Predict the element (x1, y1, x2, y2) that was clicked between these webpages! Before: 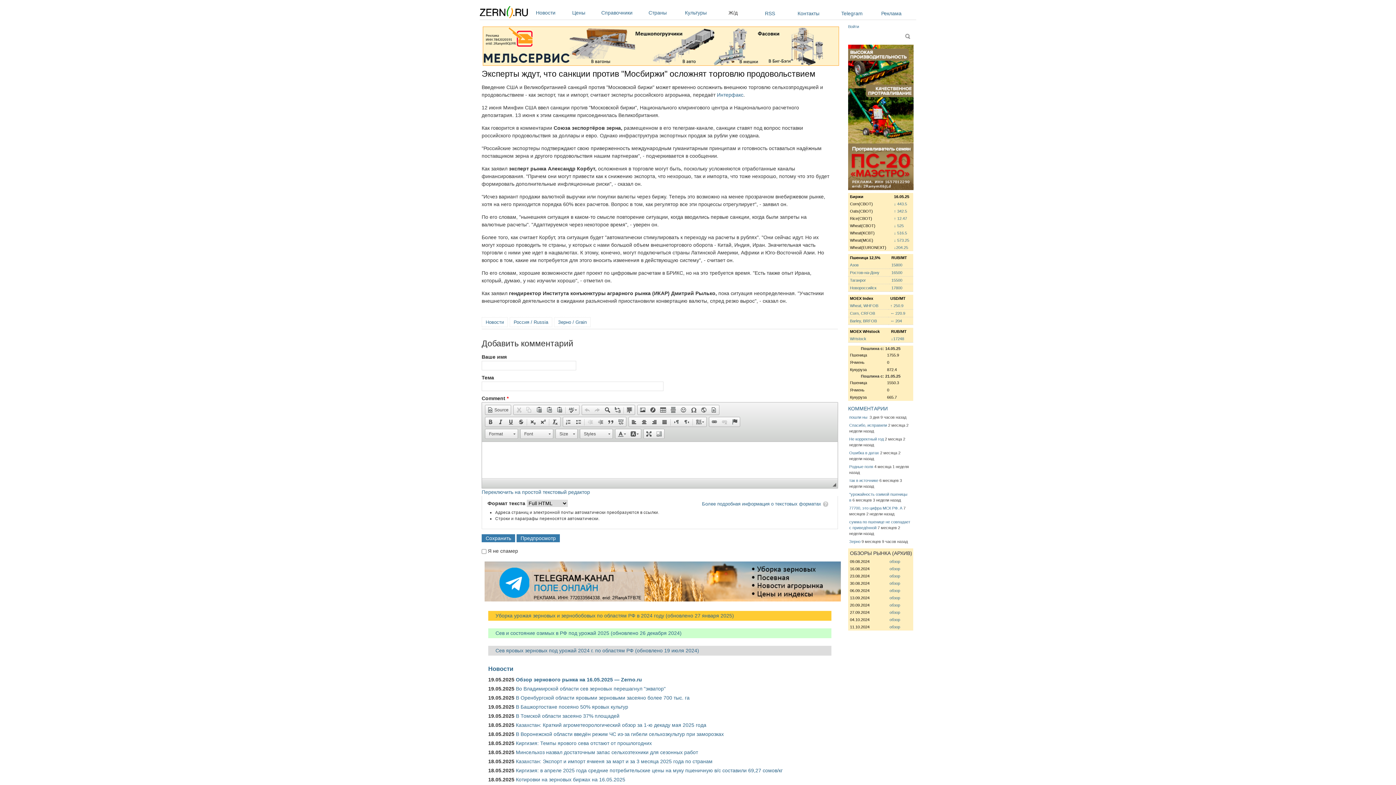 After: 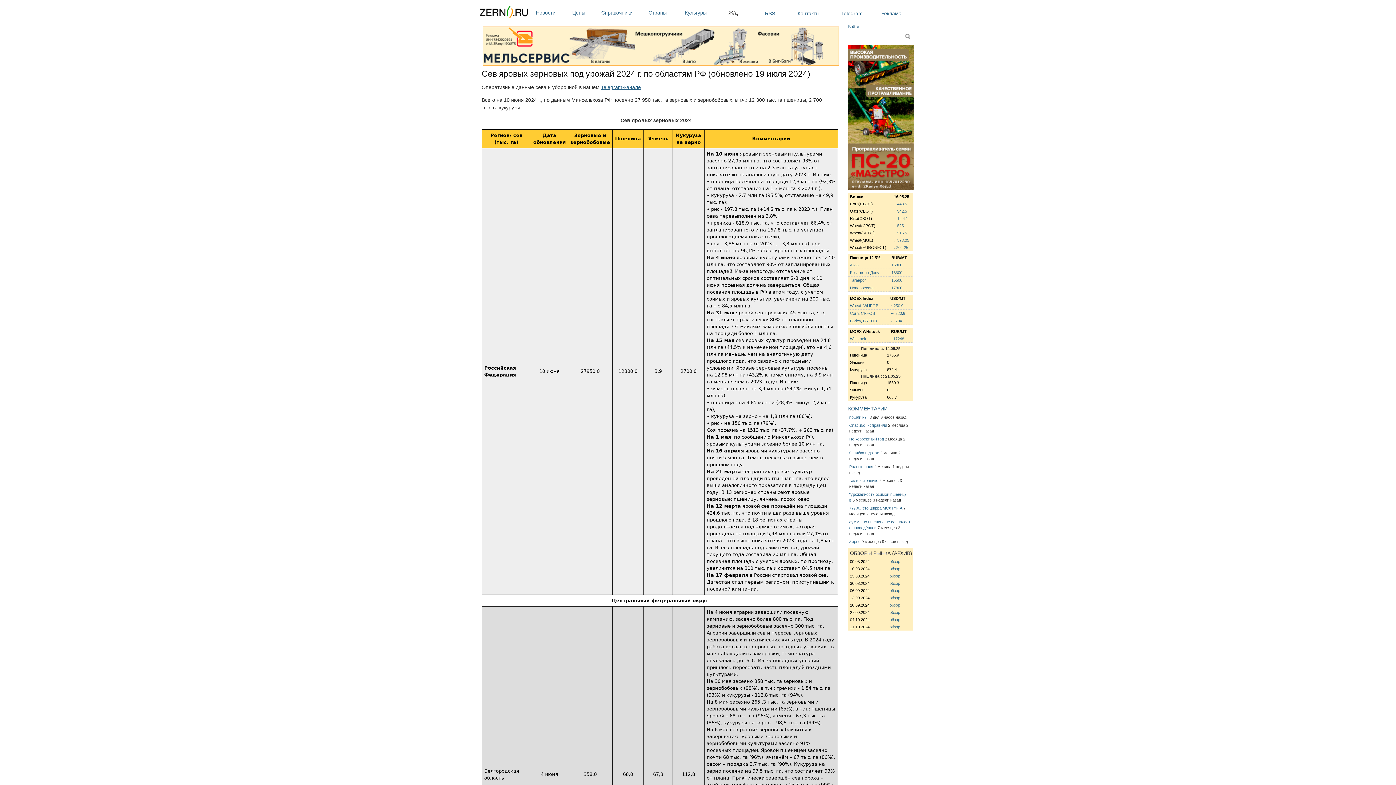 Action: label:      Сев яровых зерновых под урожай 2024 г. по областям РФ (обновлено 19 июля 2024) bbox: (488, 647, 699, 653)